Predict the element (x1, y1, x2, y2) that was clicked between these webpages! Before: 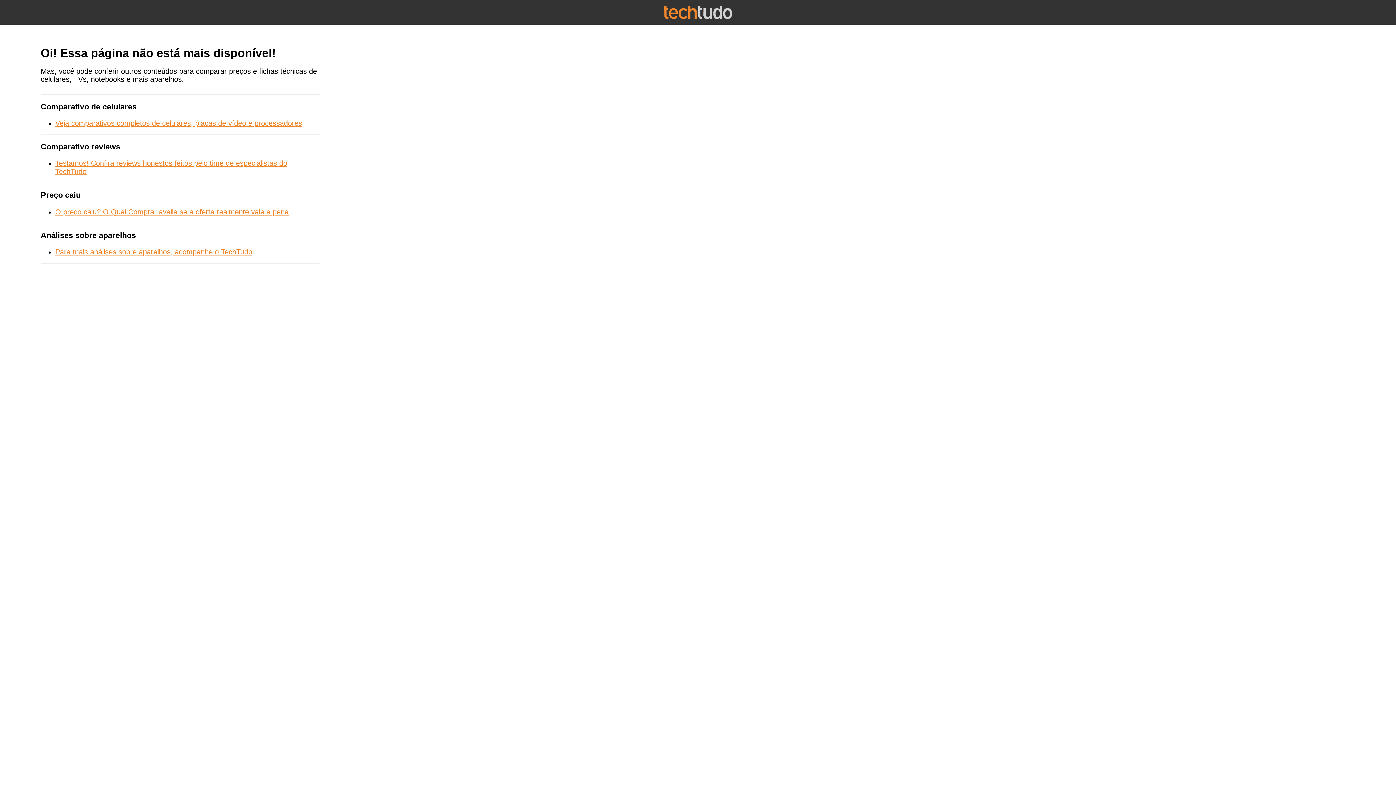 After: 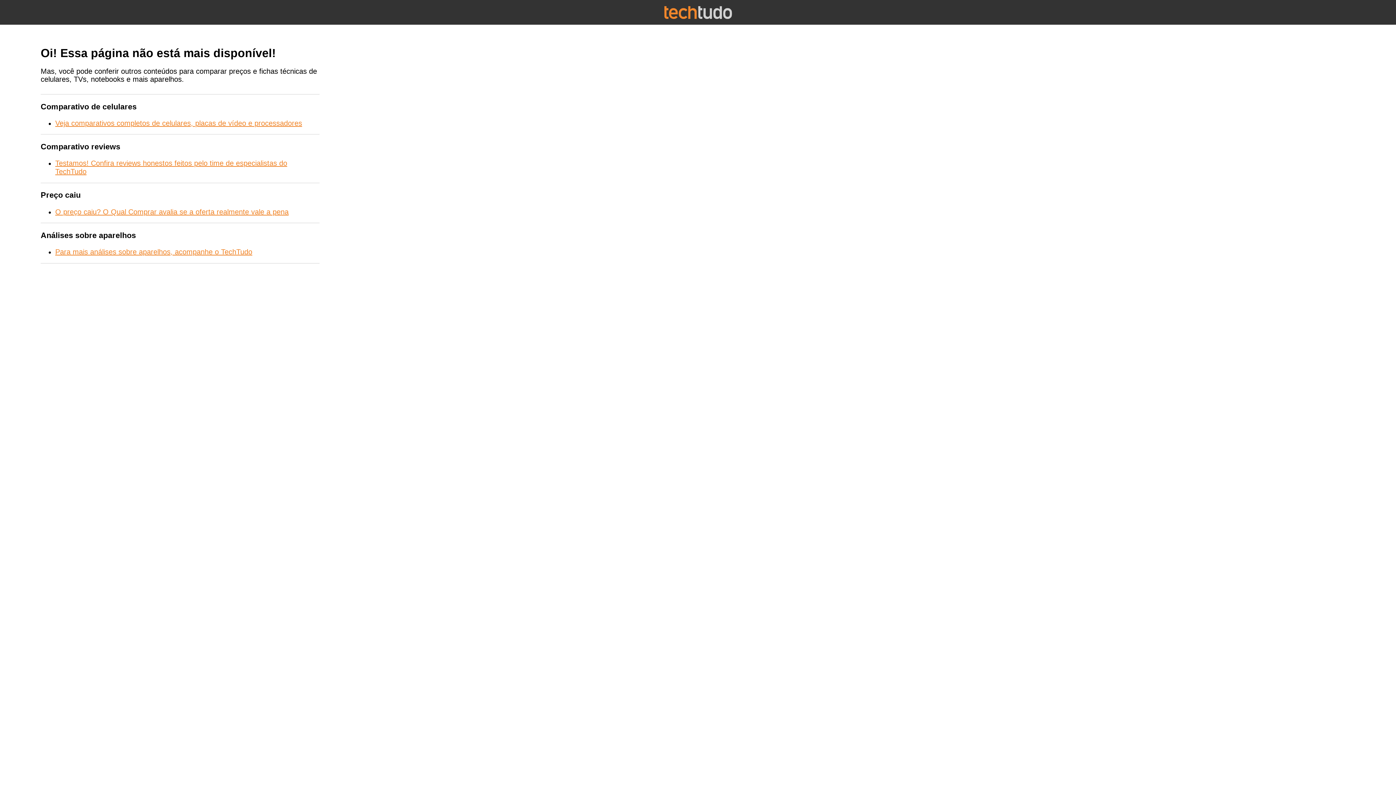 Action: bbox: (55, 248, 252, 256) label: Para mais análises sobre aparelhos, acompanhe o TechTudo